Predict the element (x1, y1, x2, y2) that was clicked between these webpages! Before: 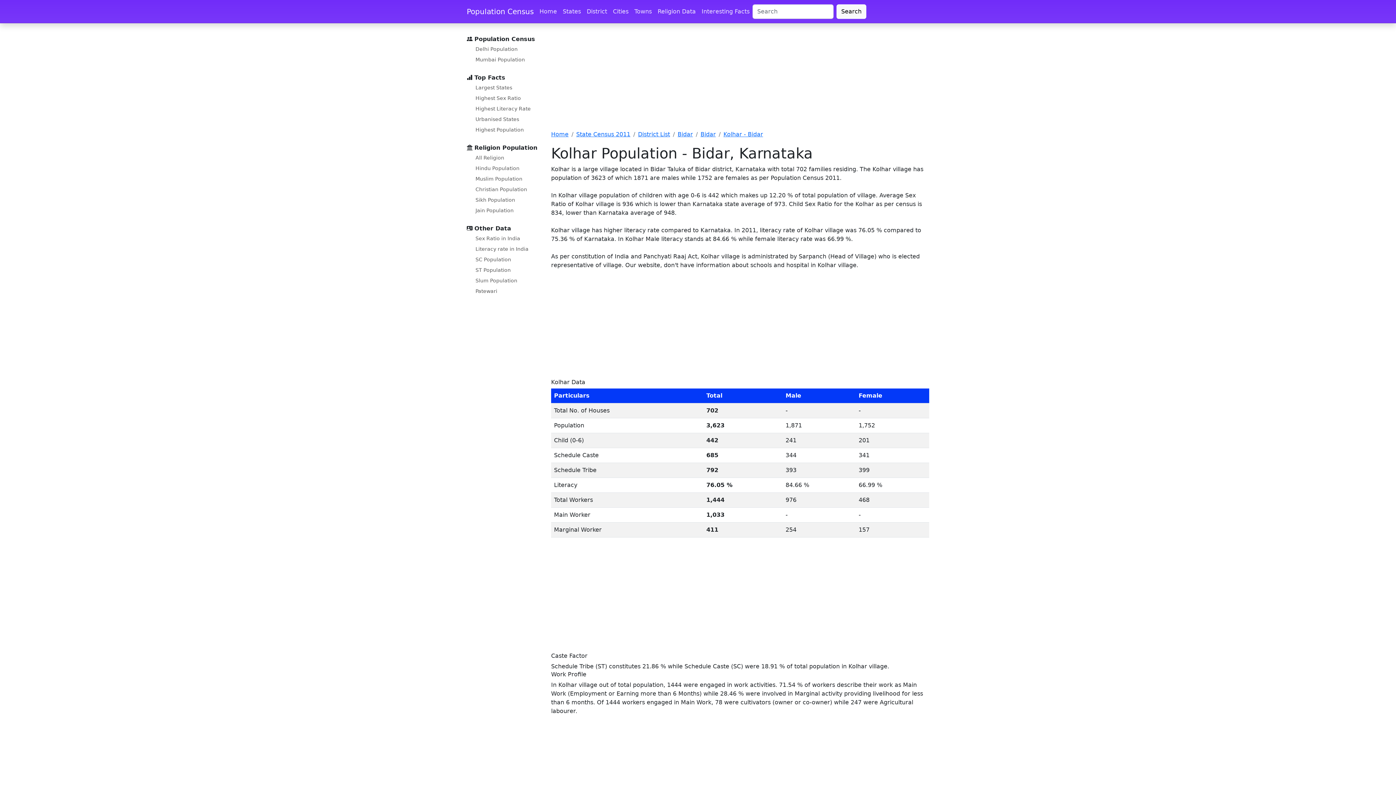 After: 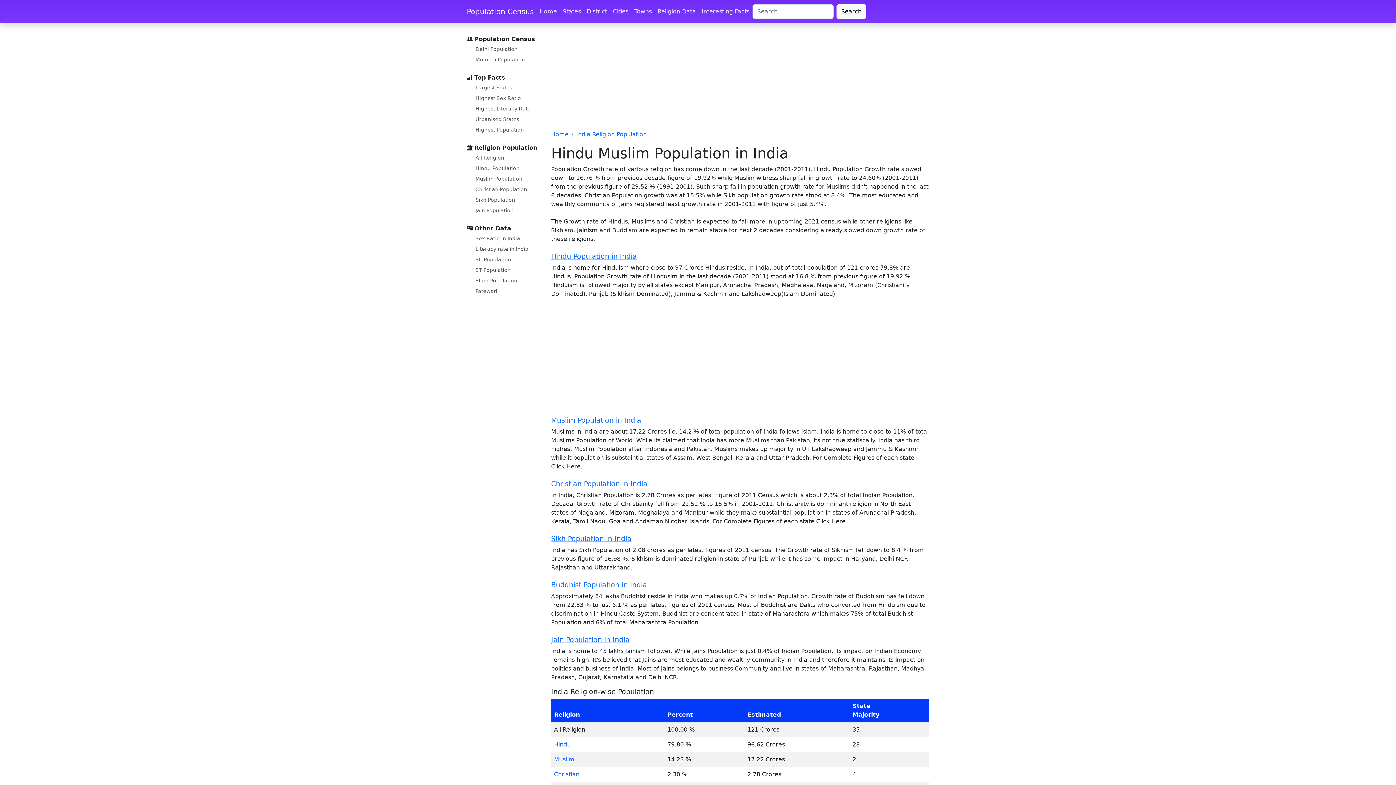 Action: bbox: (654, 4, 698, 18) label: Religion Data